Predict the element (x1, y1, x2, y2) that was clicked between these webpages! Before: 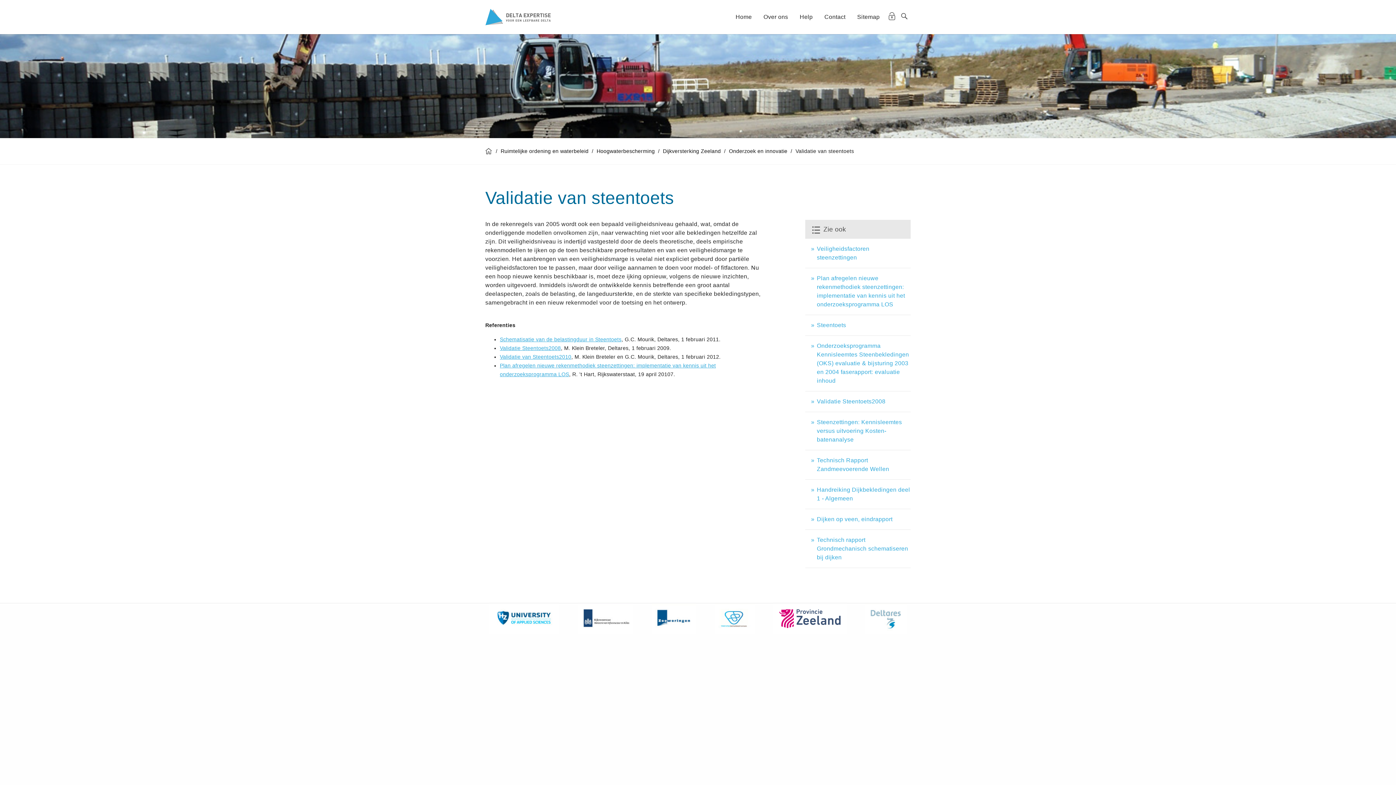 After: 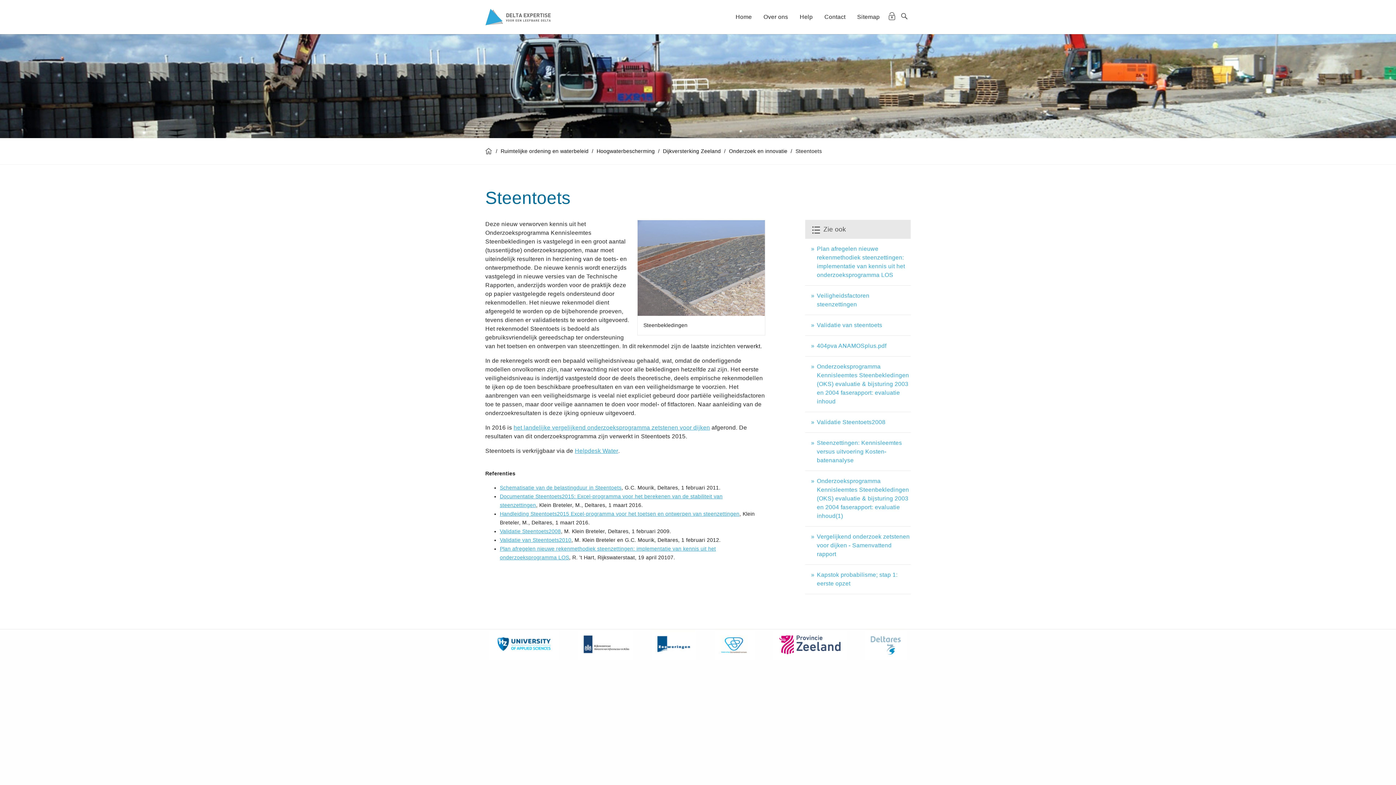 Action: label: Steentoets bbox: (817, 322, 846, 328)